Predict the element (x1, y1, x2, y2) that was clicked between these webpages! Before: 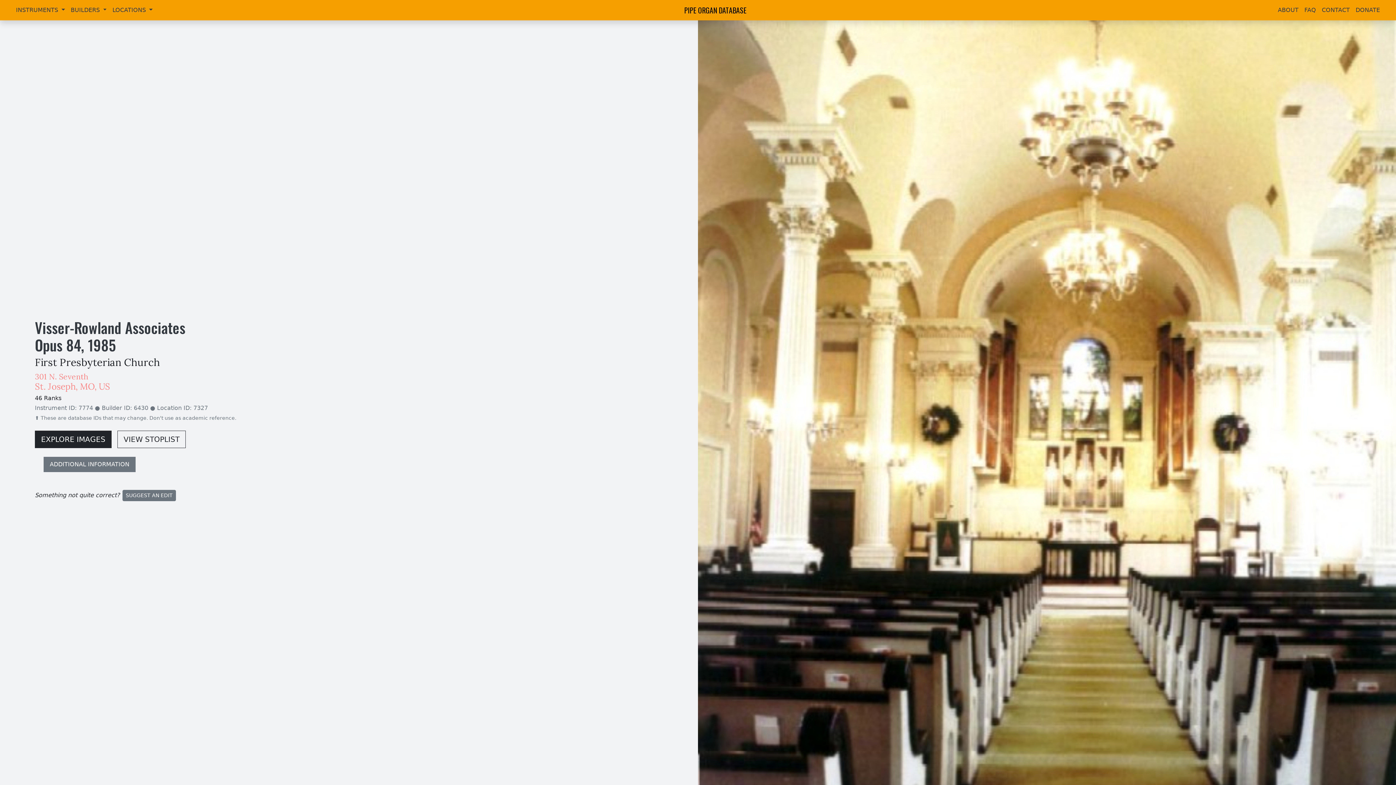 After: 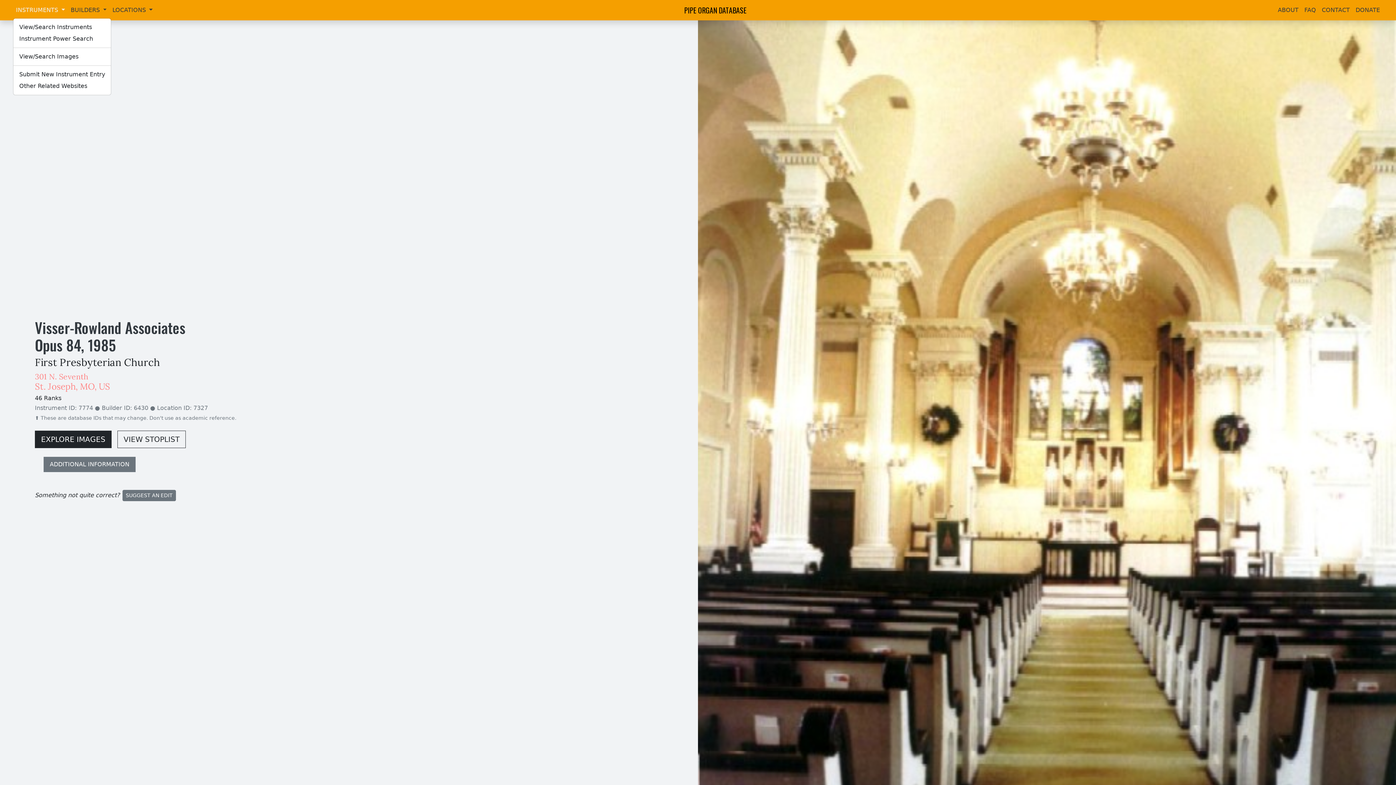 Action: bbox: (13, 2, 67, 17) label: INSTRUMENTS 